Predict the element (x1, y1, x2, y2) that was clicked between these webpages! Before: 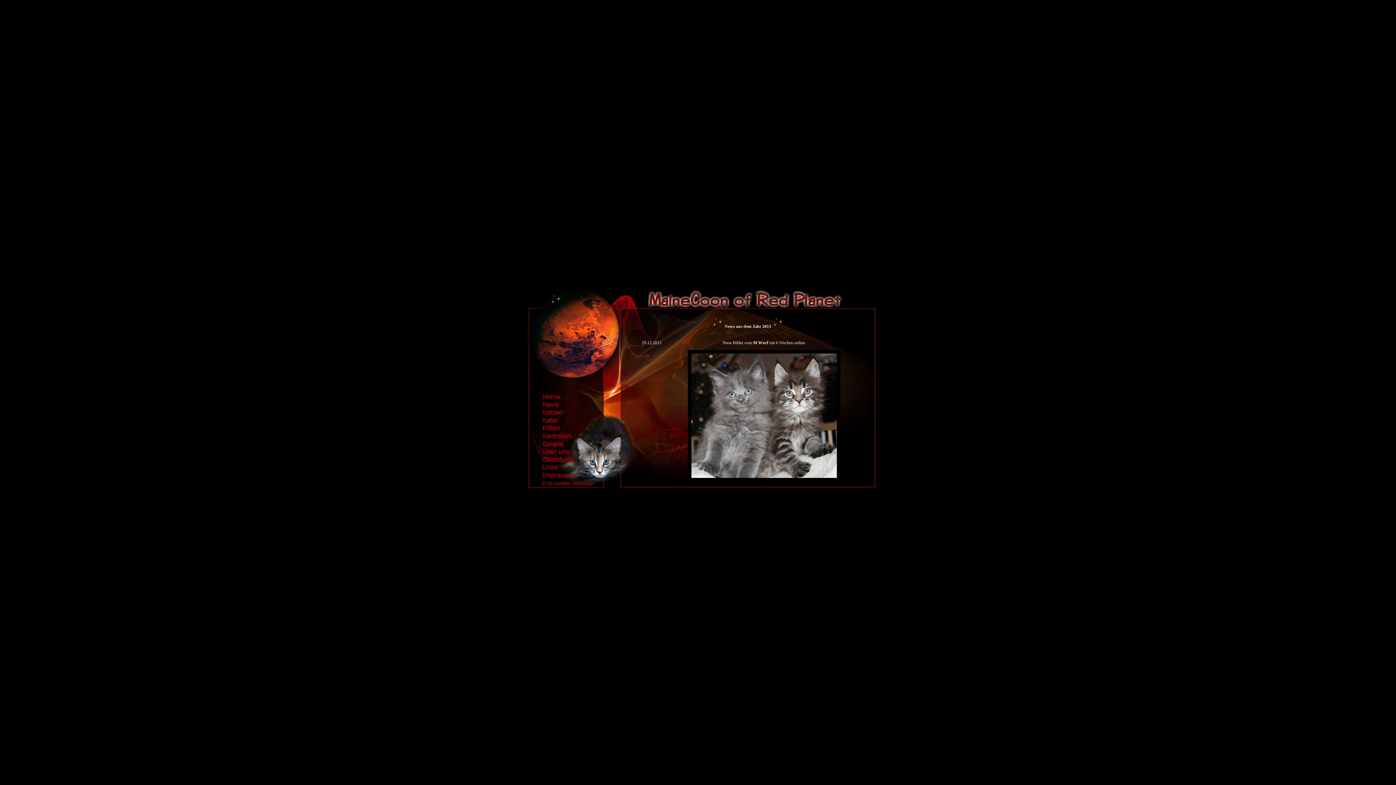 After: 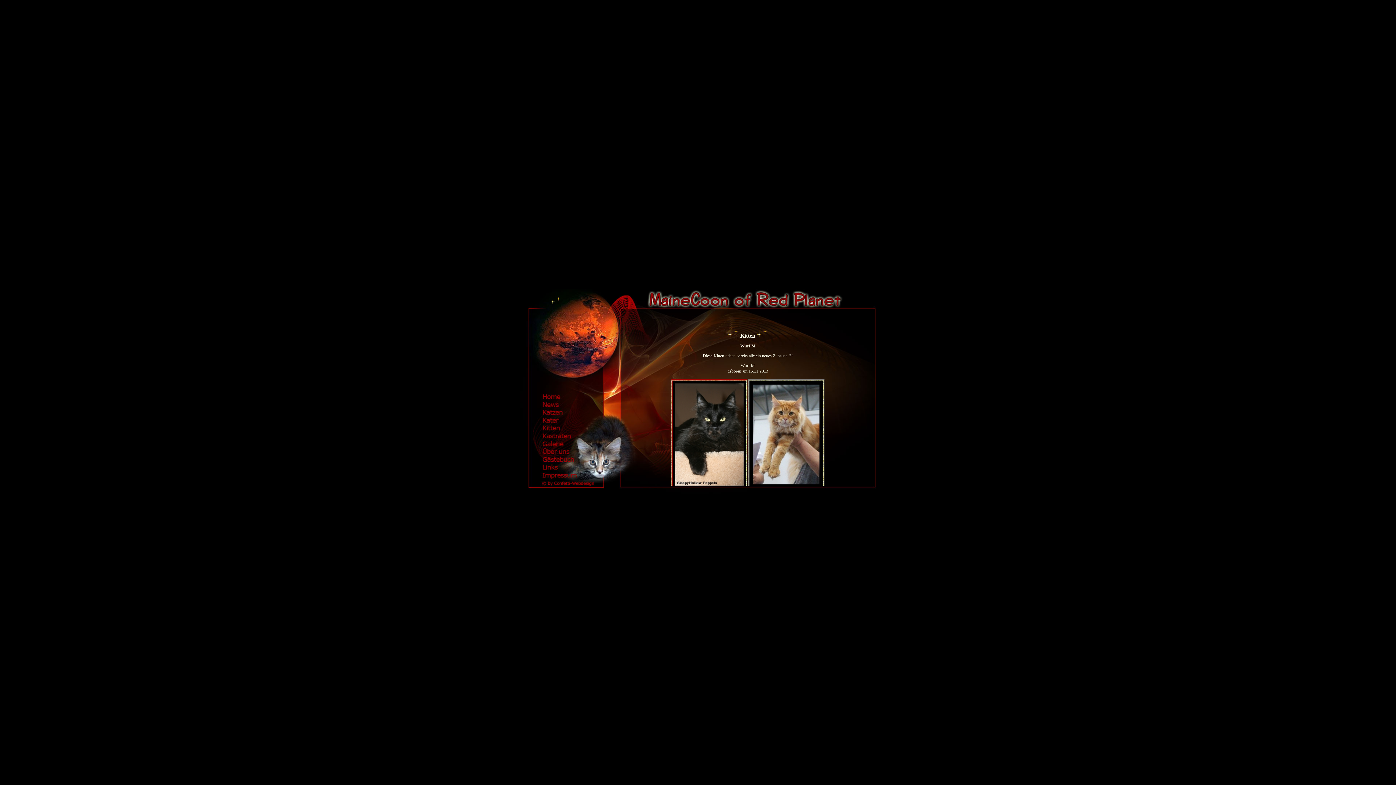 Action: label: M Wurf bbox: (753, 340, 768, 345)